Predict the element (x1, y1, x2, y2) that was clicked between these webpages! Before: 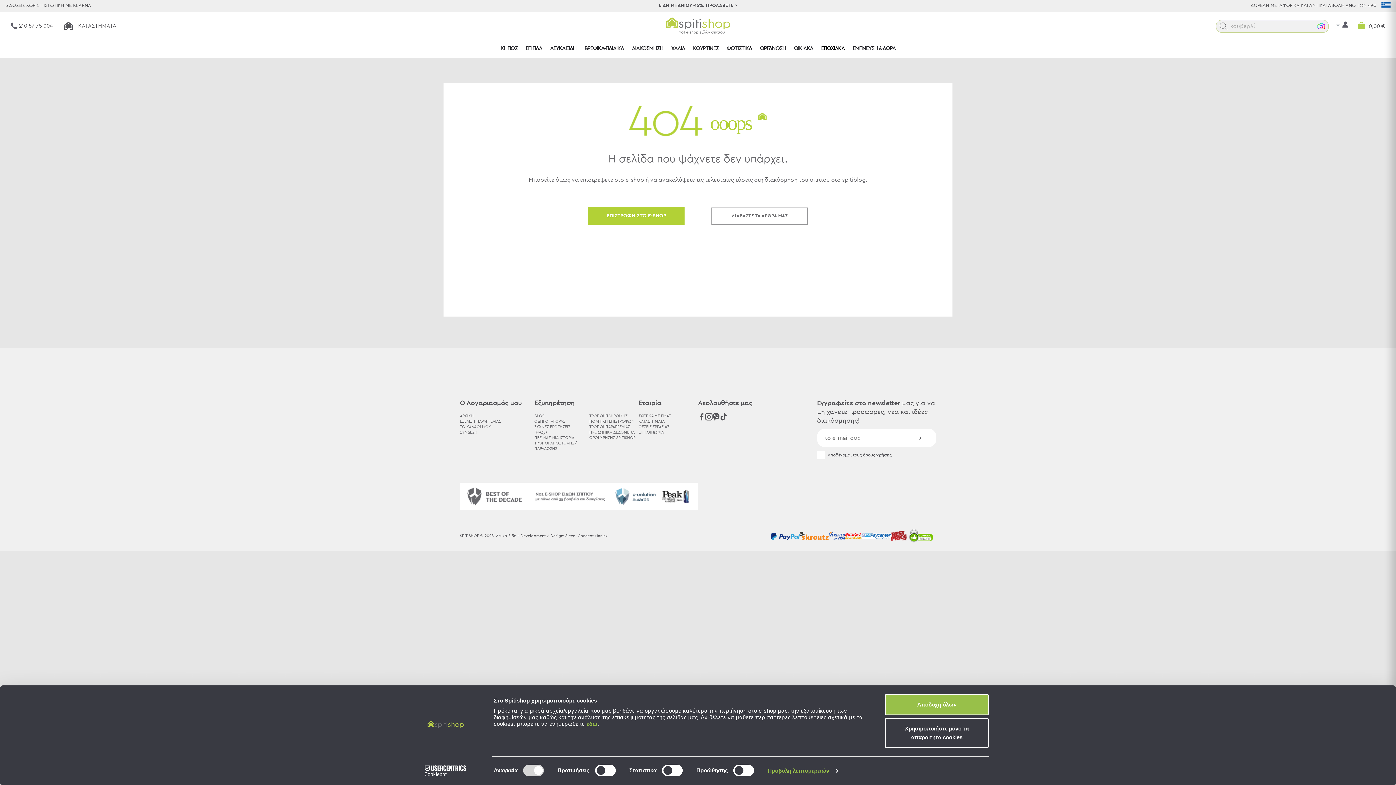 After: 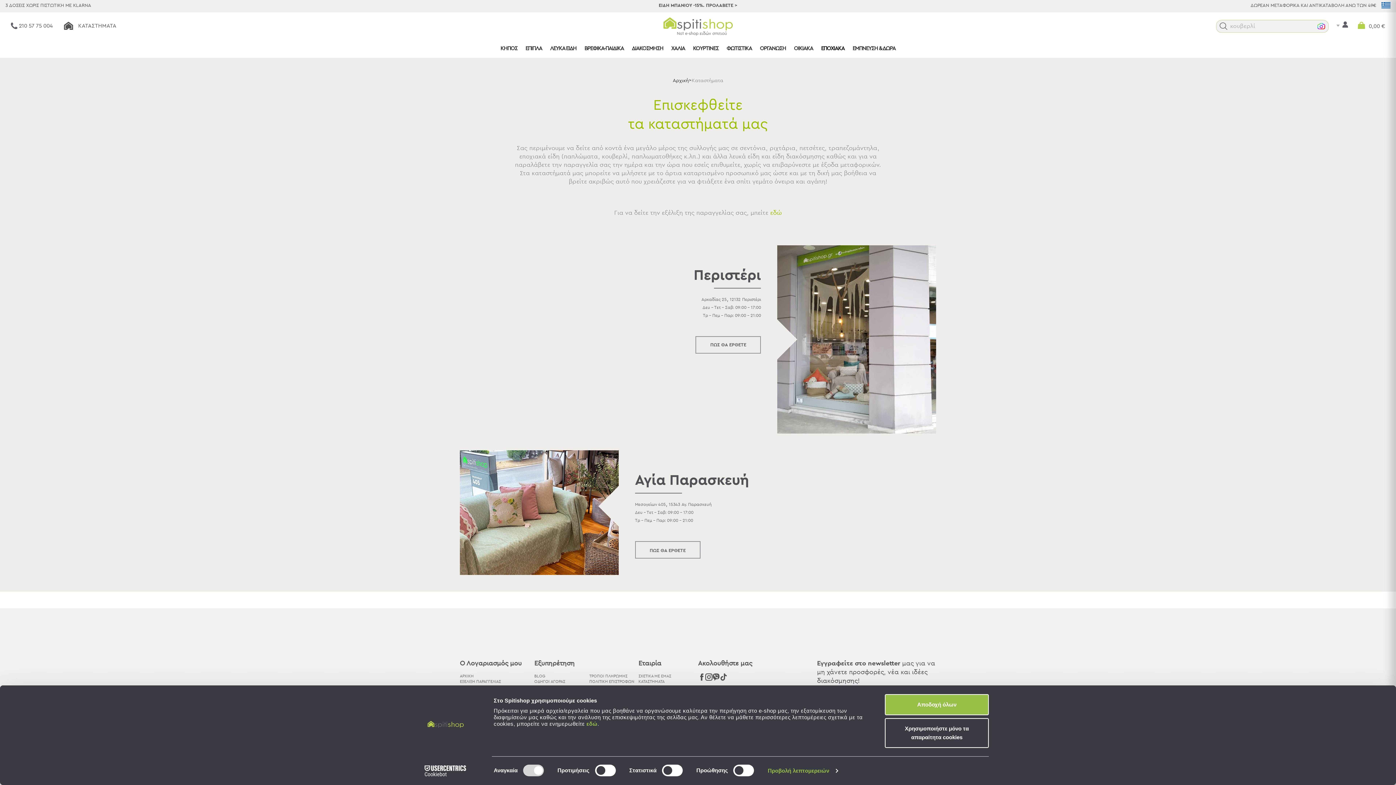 Action: bbox: (64, 22, 116, 28) label:  ΚΑΤΑΣΤΗΜΑΤΑ